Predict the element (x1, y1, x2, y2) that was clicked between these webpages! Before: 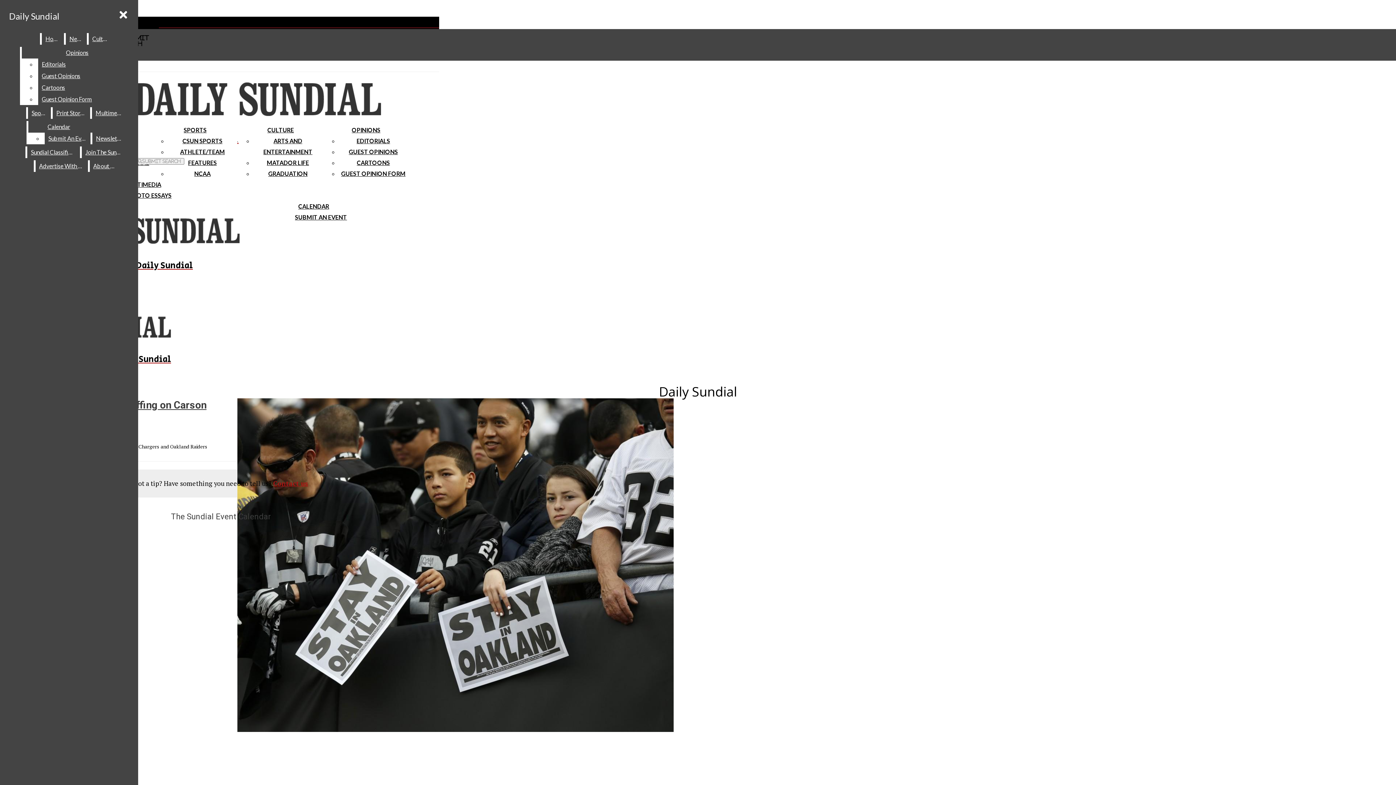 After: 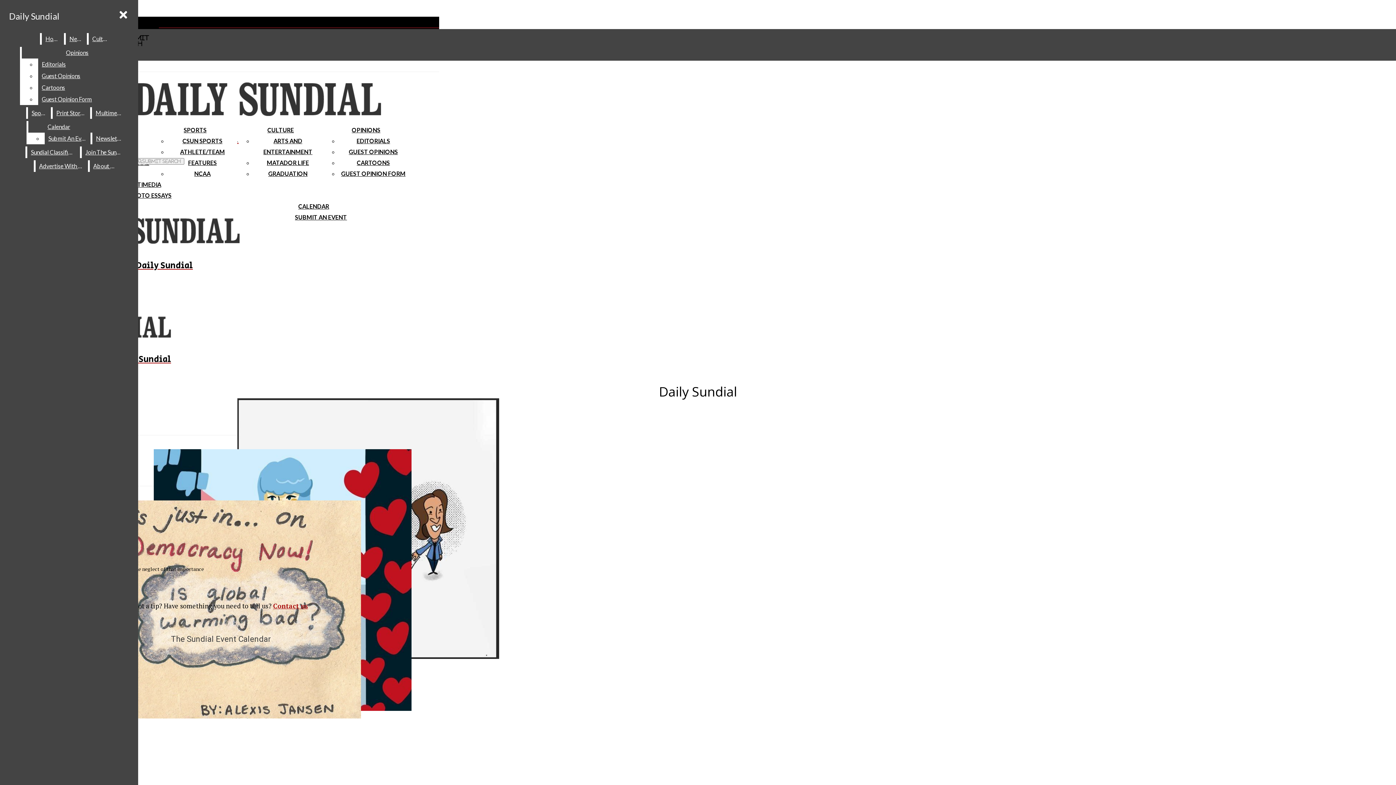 Action: label: CARTOONS bbox: (356, 159, 390, 166)